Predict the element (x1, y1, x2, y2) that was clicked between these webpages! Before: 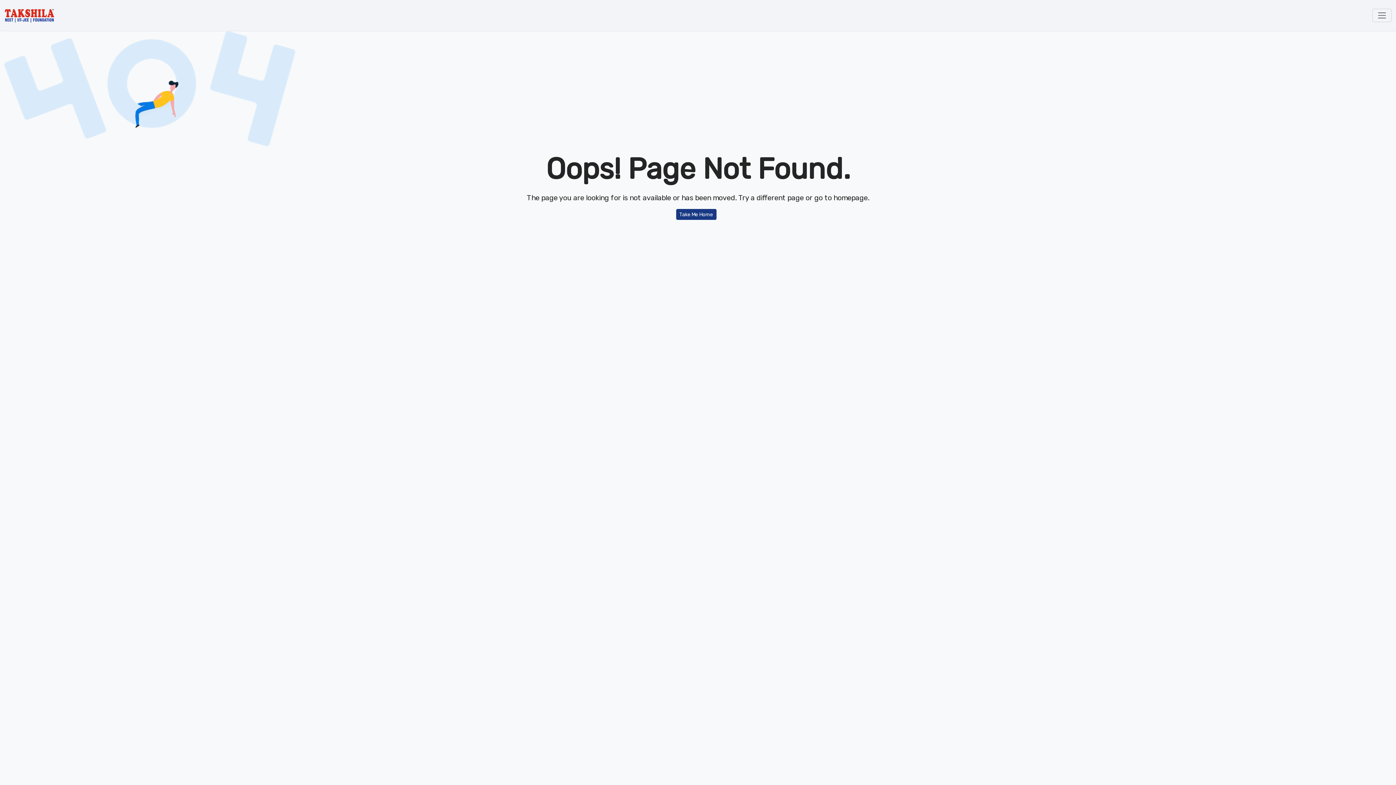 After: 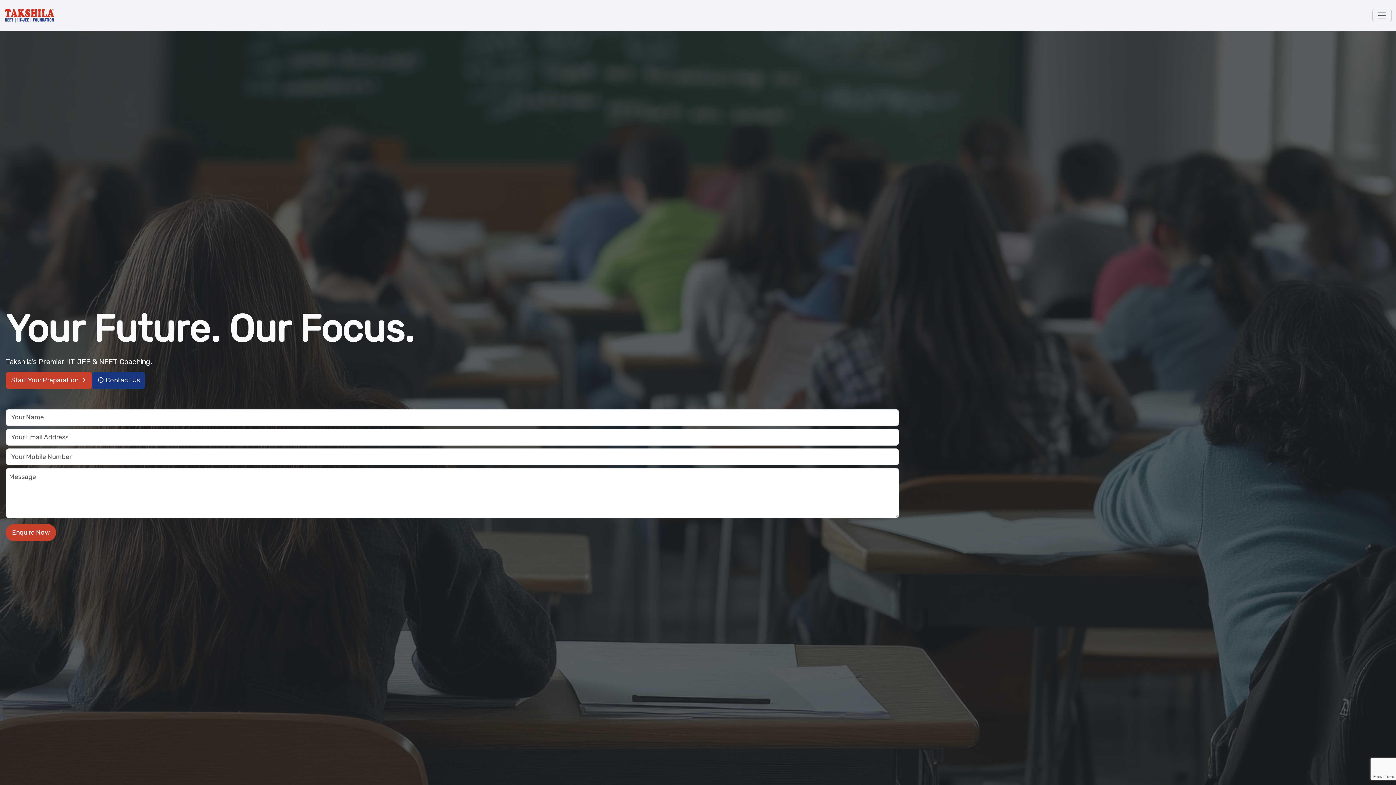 Action: bbox: (4, 5, 54, 25)